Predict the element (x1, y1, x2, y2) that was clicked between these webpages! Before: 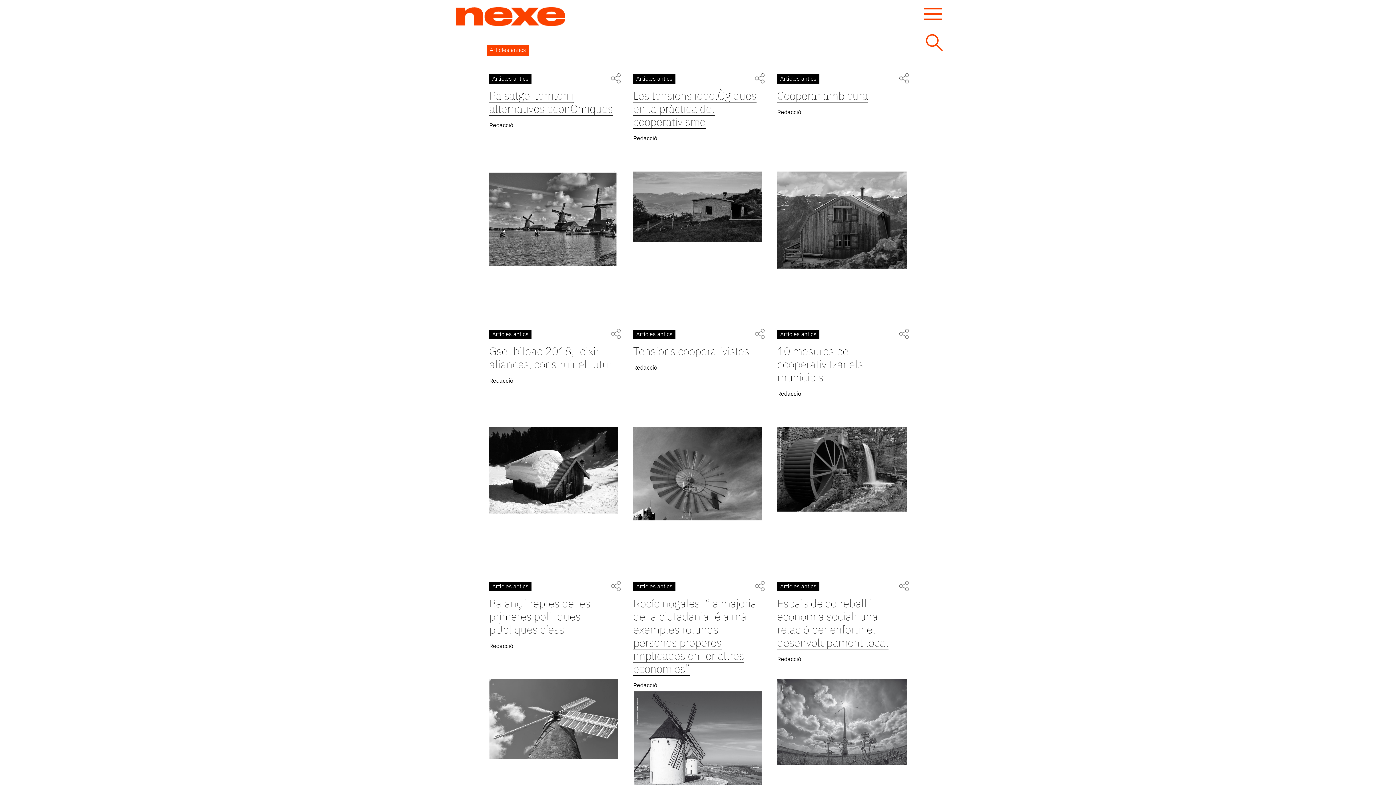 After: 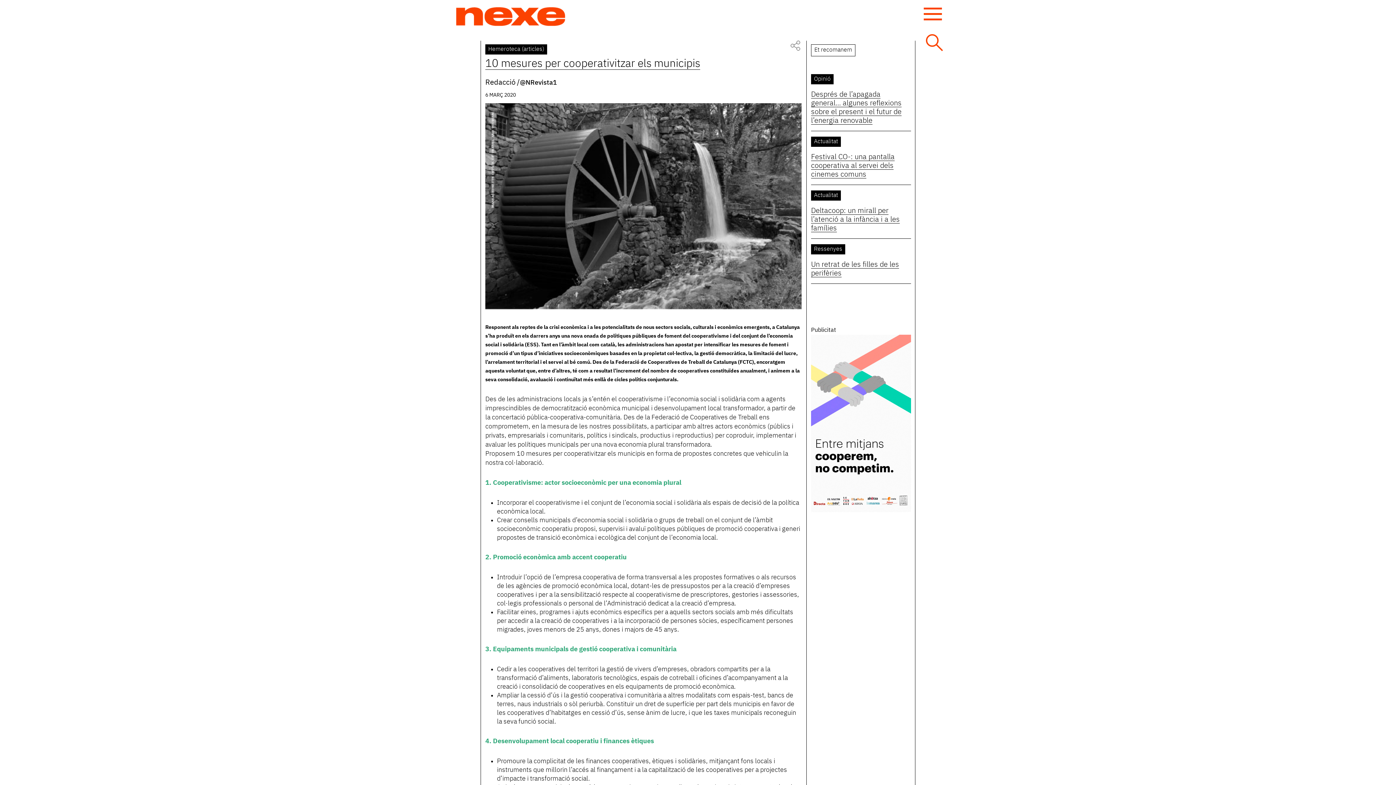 Action: bbox: (777, 347, 863, 384) label: 10 mesures per cooperativitzar els municipis